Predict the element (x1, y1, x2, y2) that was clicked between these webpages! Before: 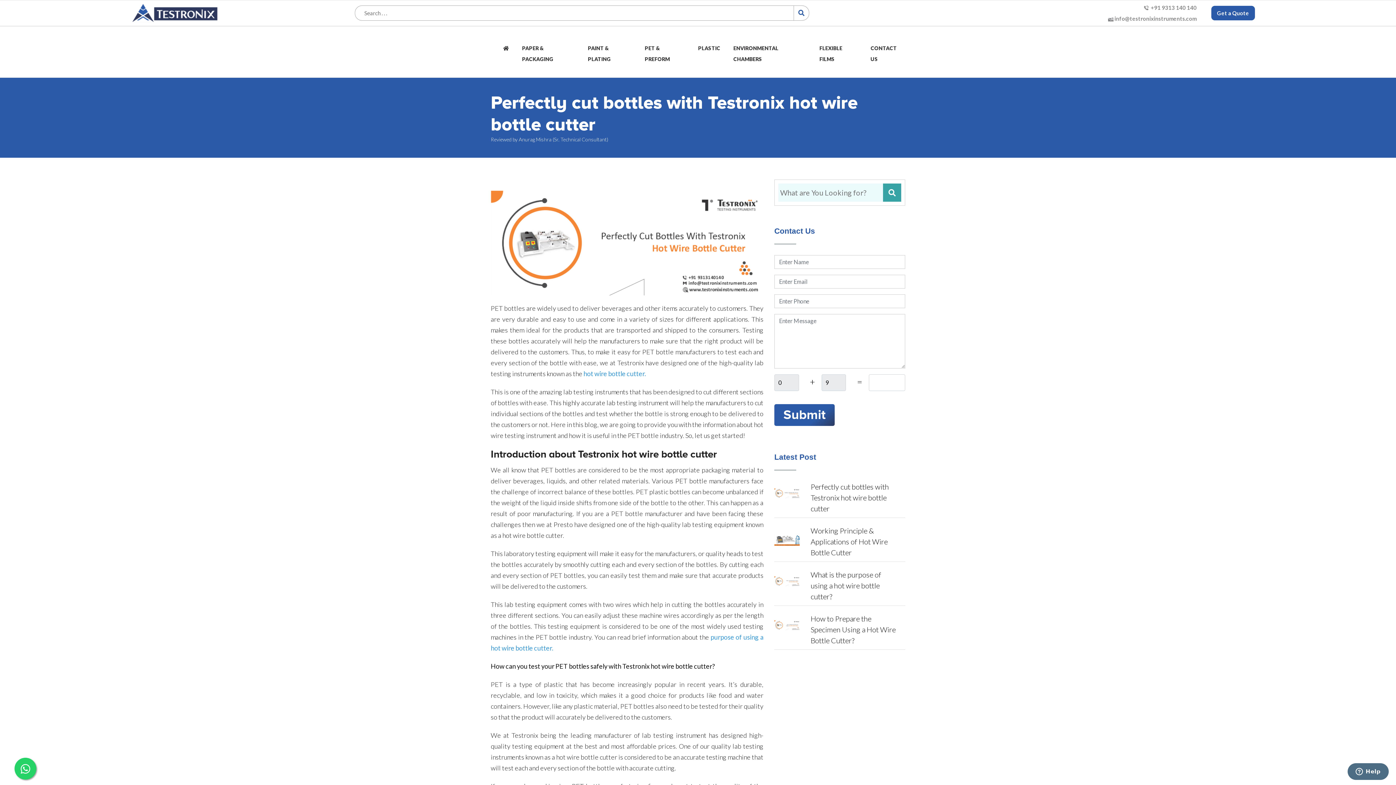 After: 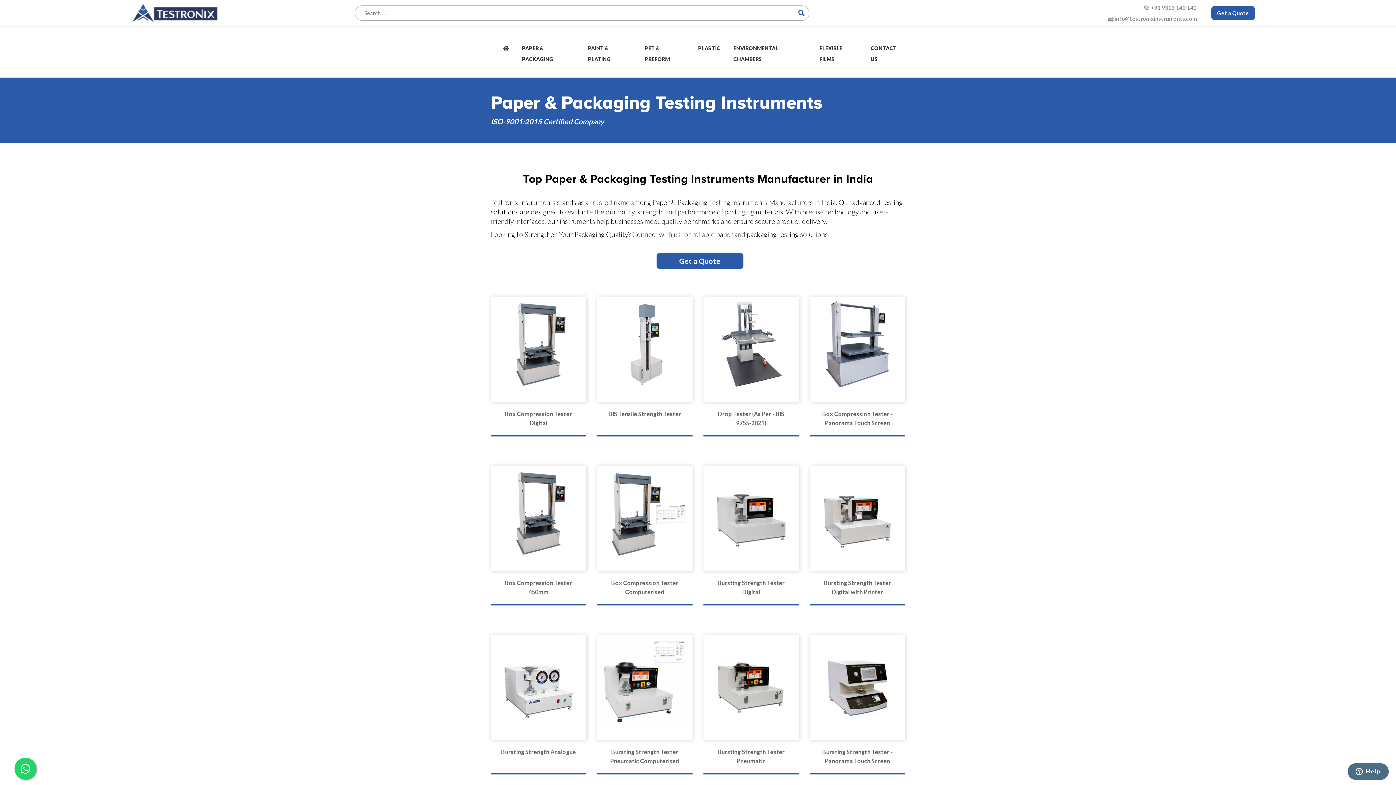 Action: bbox: (522, 41, 574, 73) label: PAPER & PACKAGING